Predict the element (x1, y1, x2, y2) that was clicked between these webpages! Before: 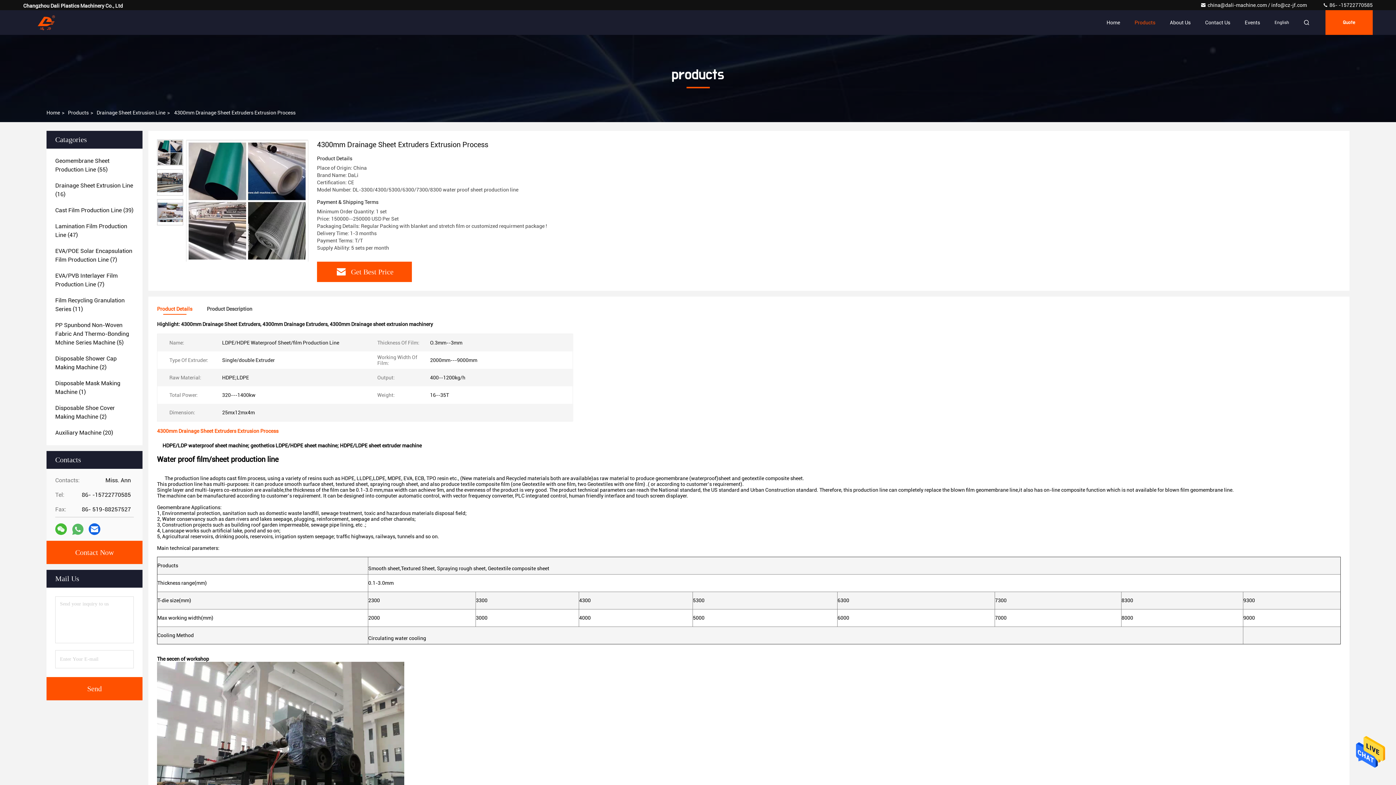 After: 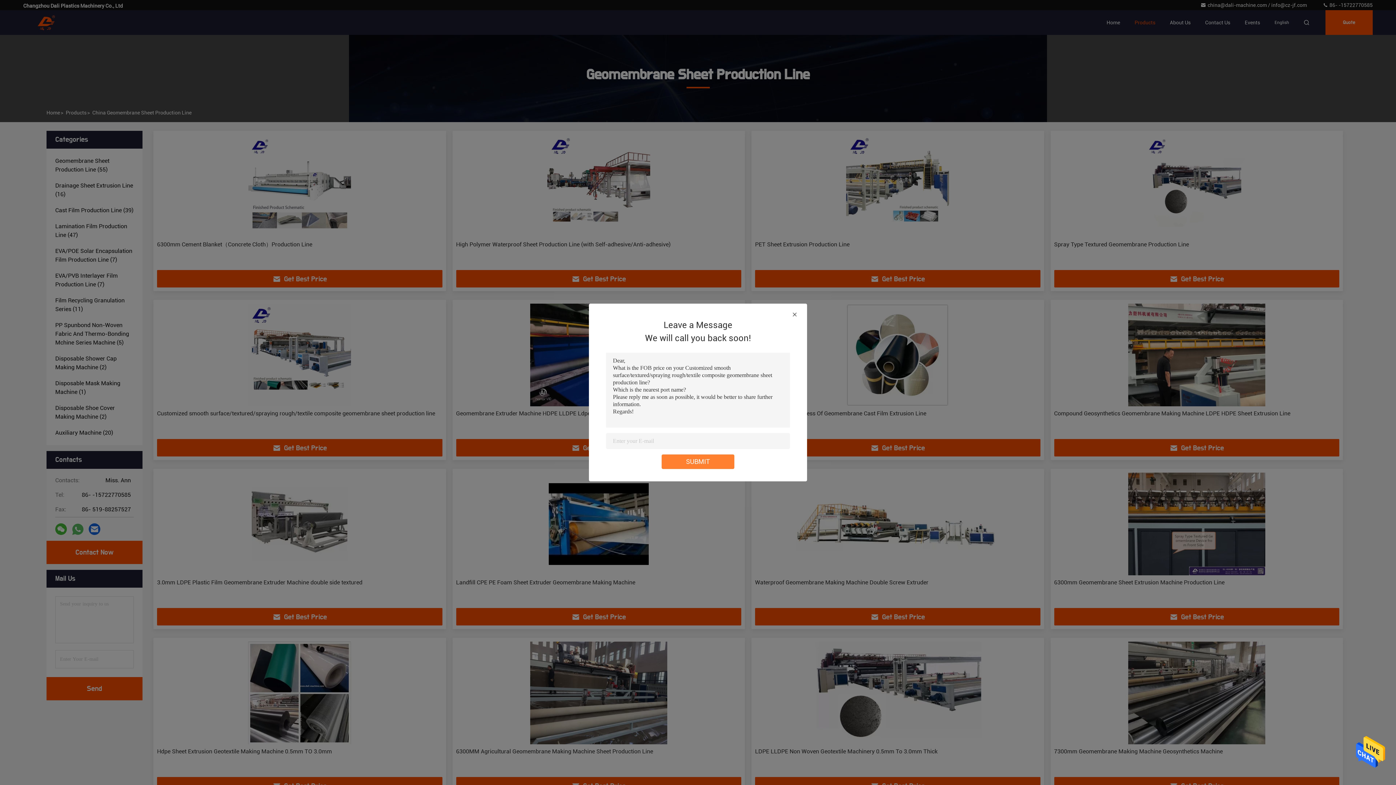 Action: label: Geomembrane Sheet Production Line (55) bbox: (55, 156, 133, 174)